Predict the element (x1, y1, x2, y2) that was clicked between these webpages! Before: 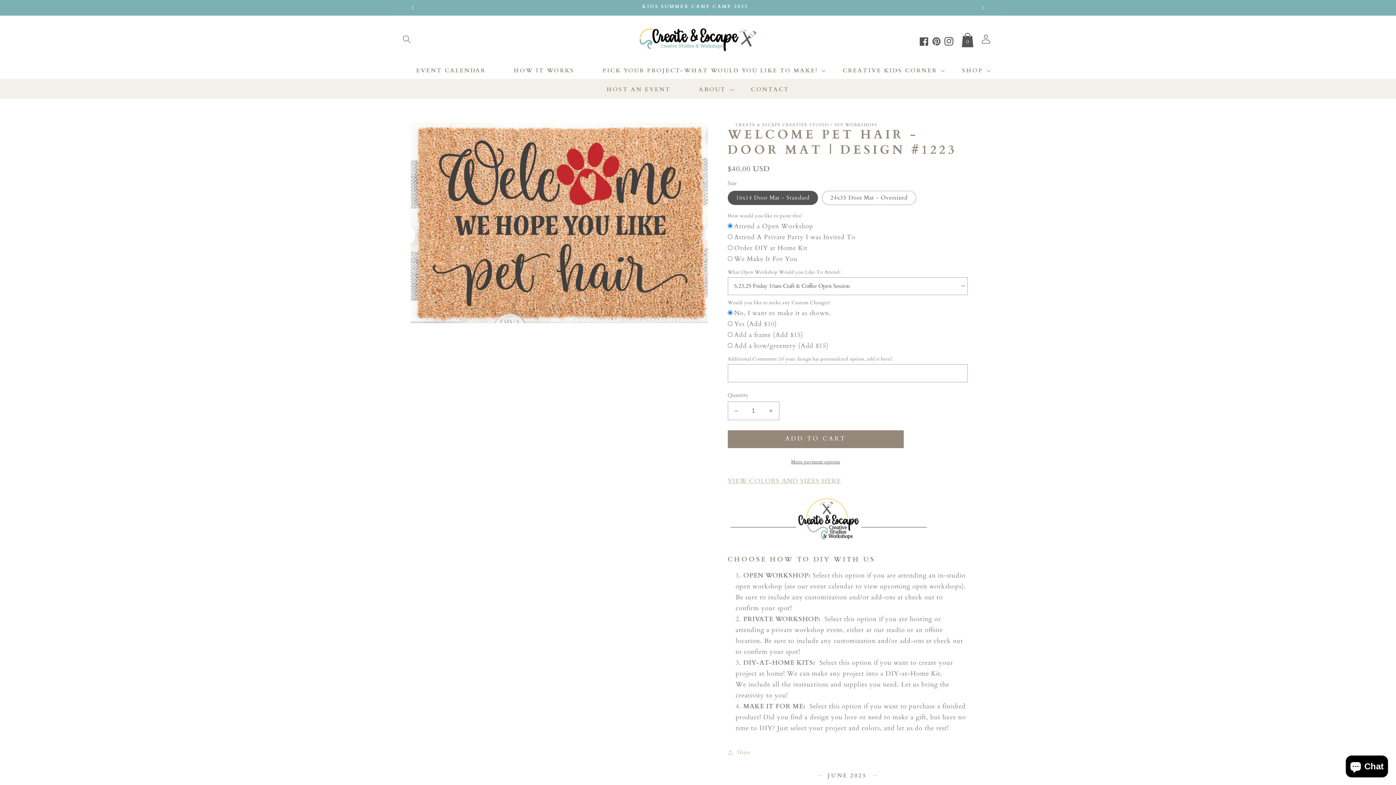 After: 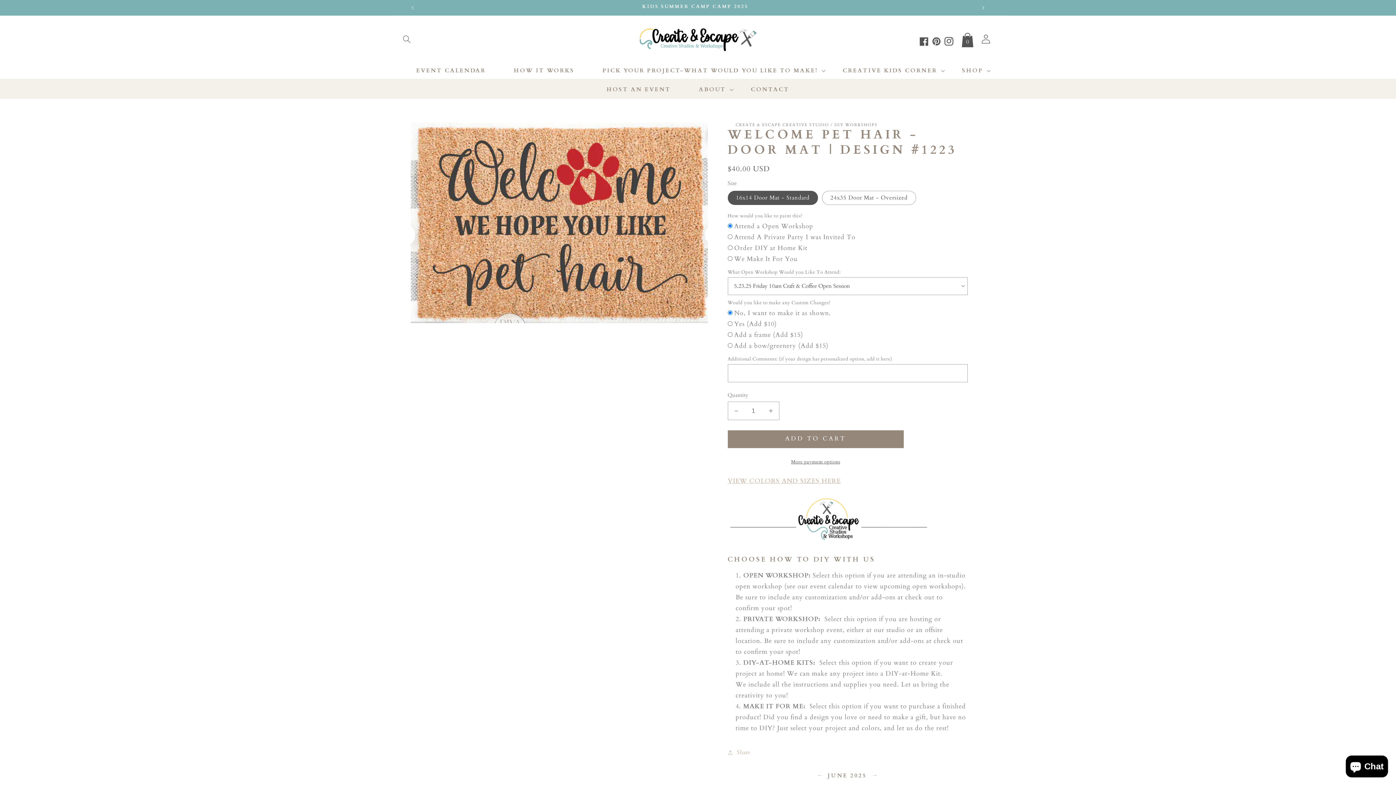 Action: label: More payment options bbox: (727, 458, 903, 465)